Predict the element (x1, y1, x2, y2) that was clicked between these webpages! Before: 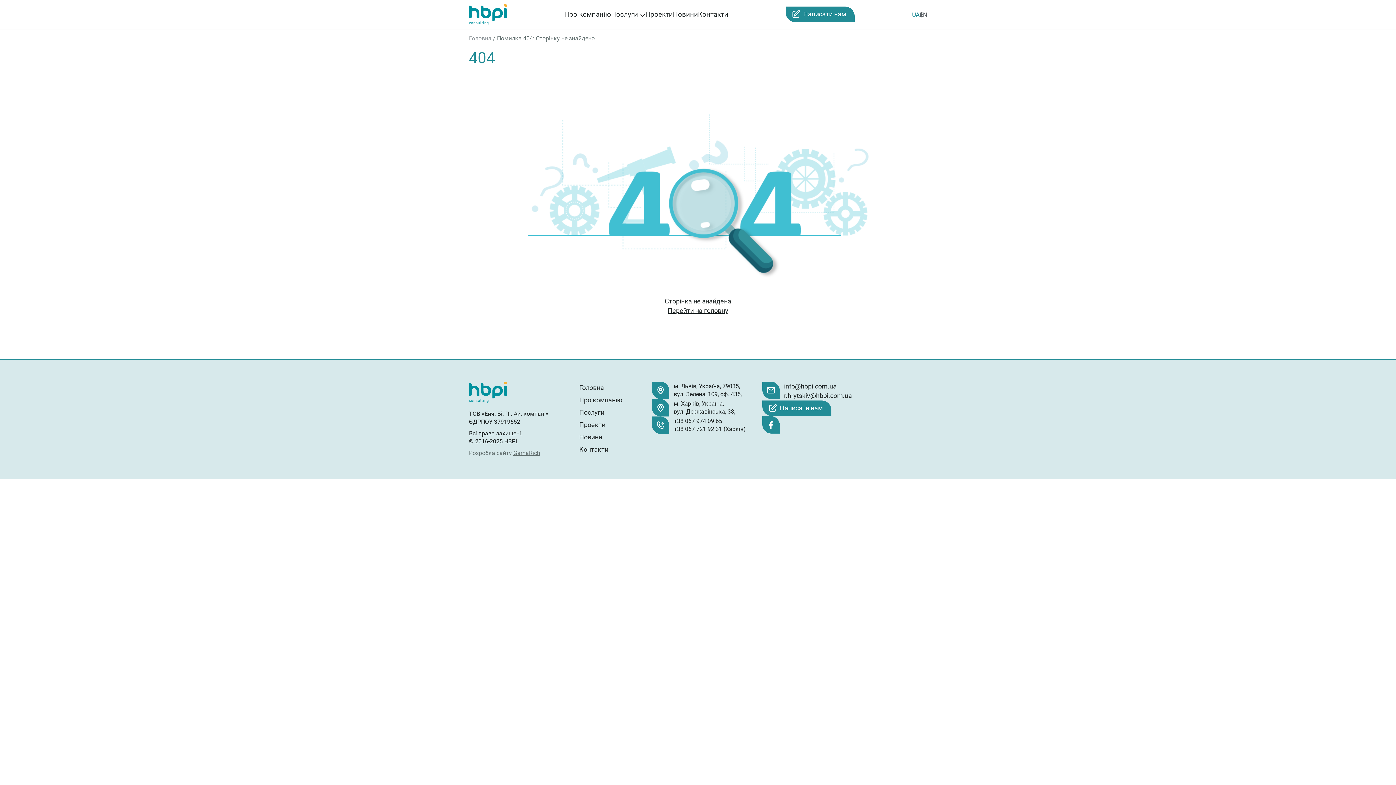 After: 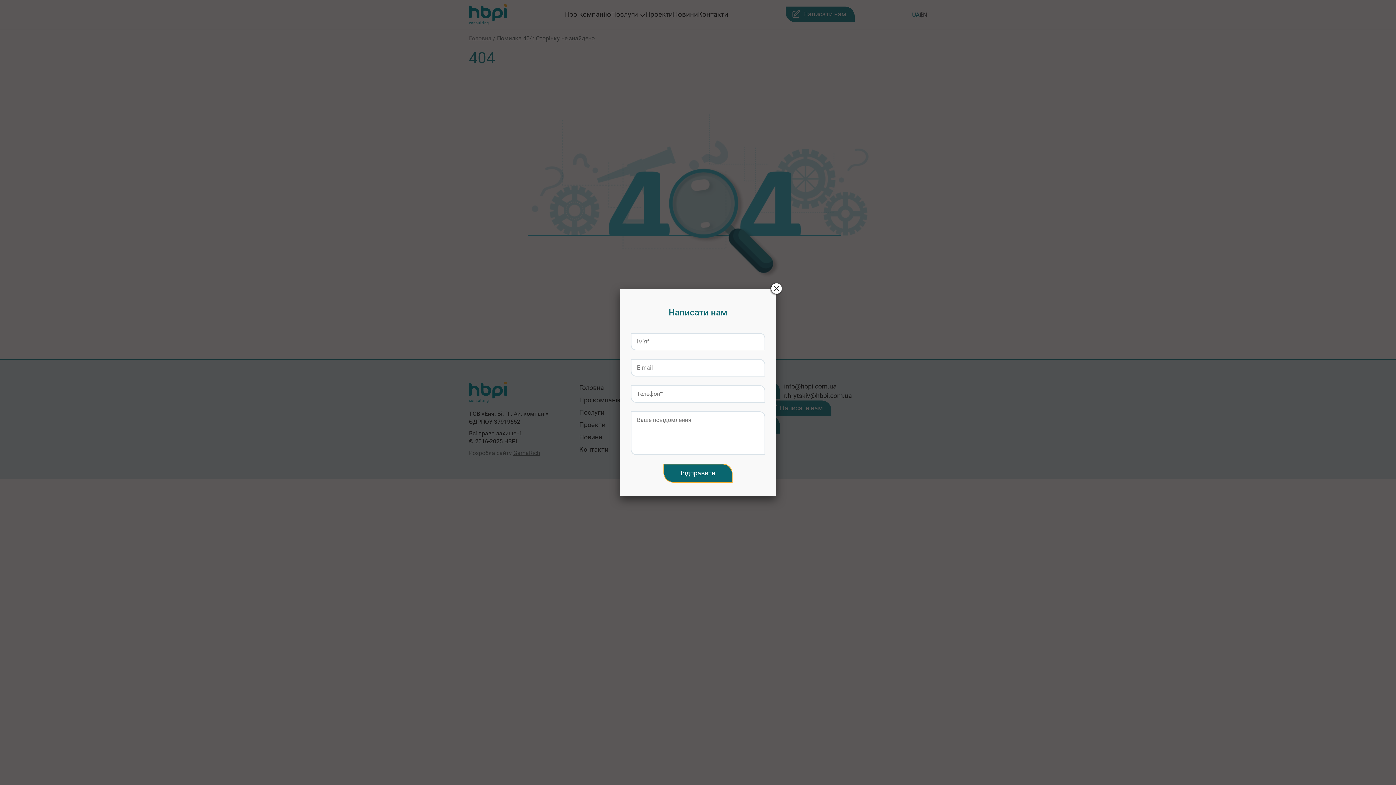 Action: label: Написати нам bbox: (785, 6, 854, 22)